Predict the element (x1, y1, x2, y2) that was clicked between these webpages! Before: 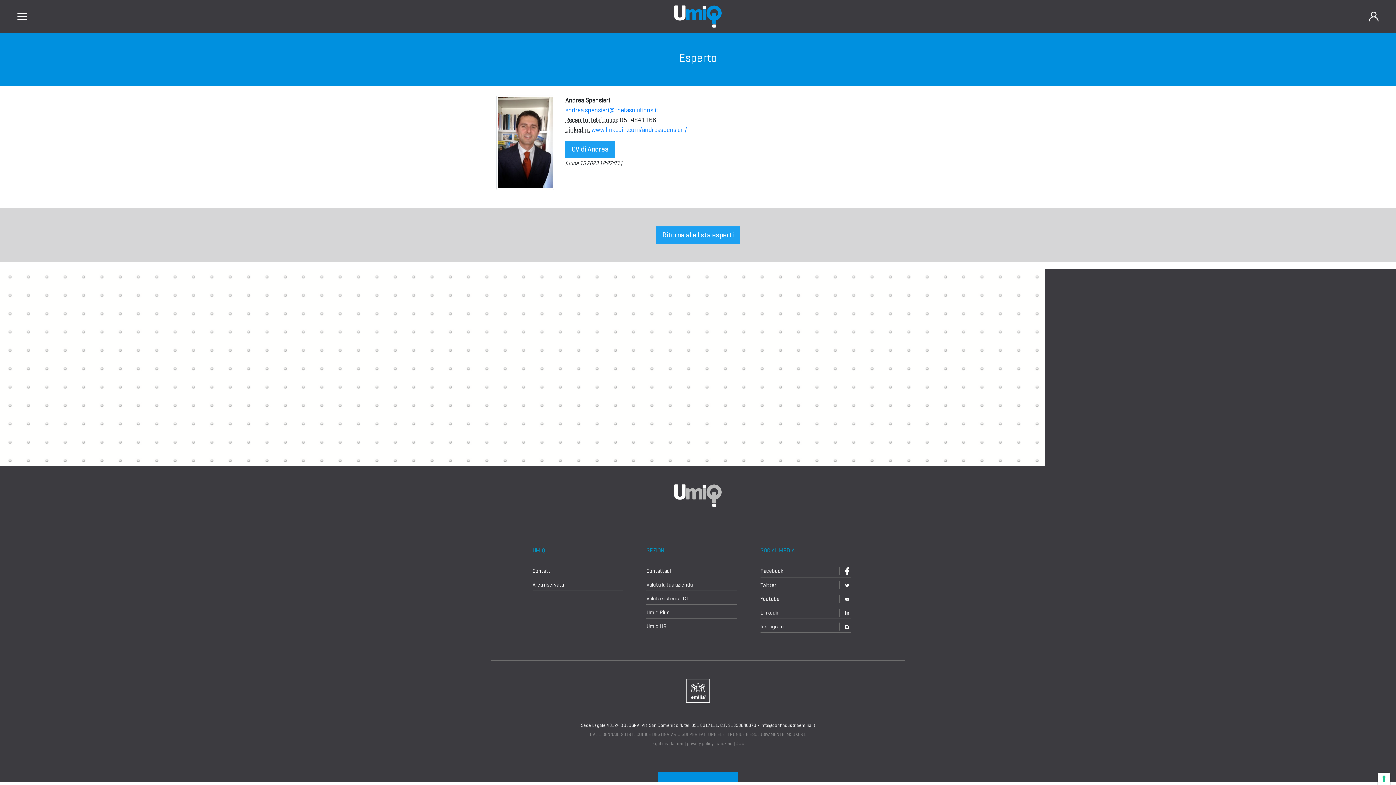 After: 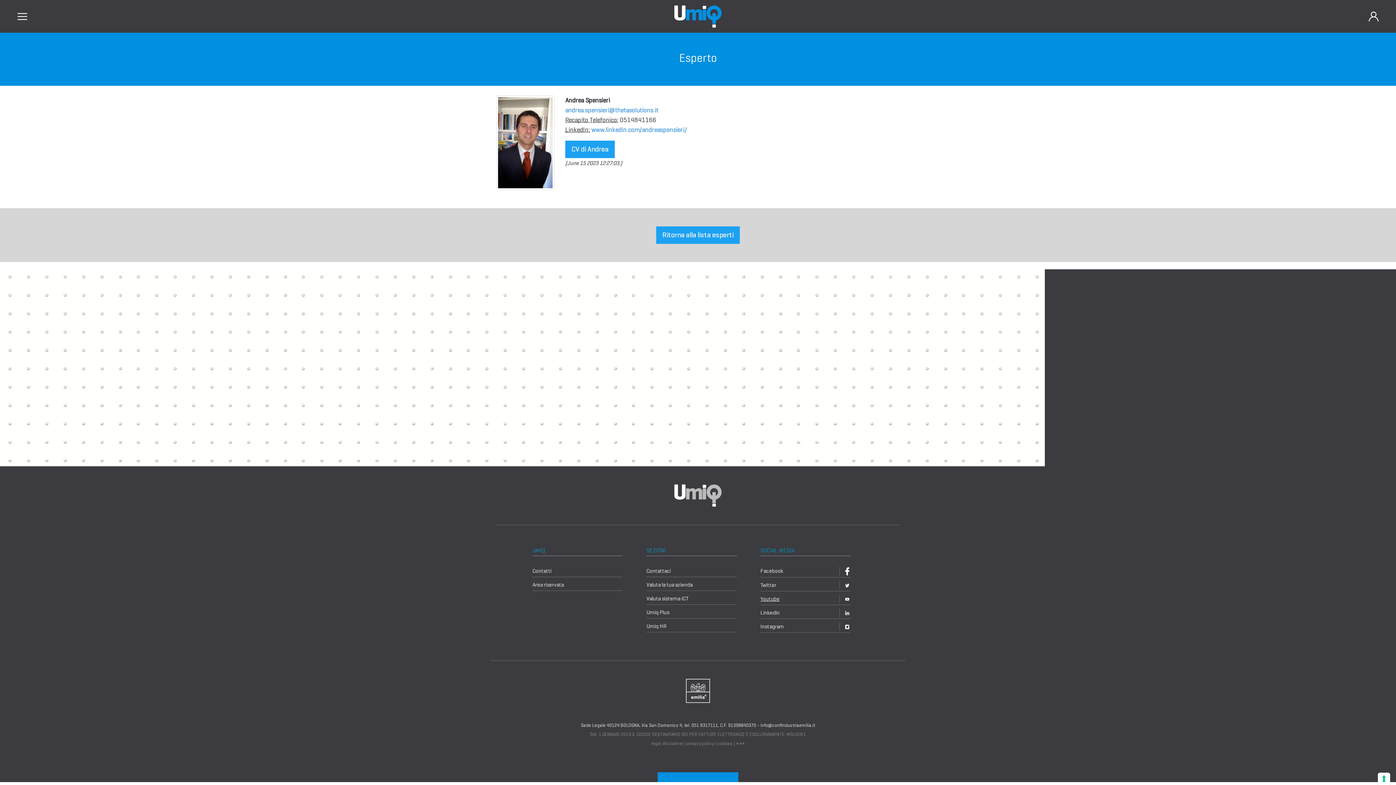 Action: label: Youtube bbox: (760, 595, 779, 602)